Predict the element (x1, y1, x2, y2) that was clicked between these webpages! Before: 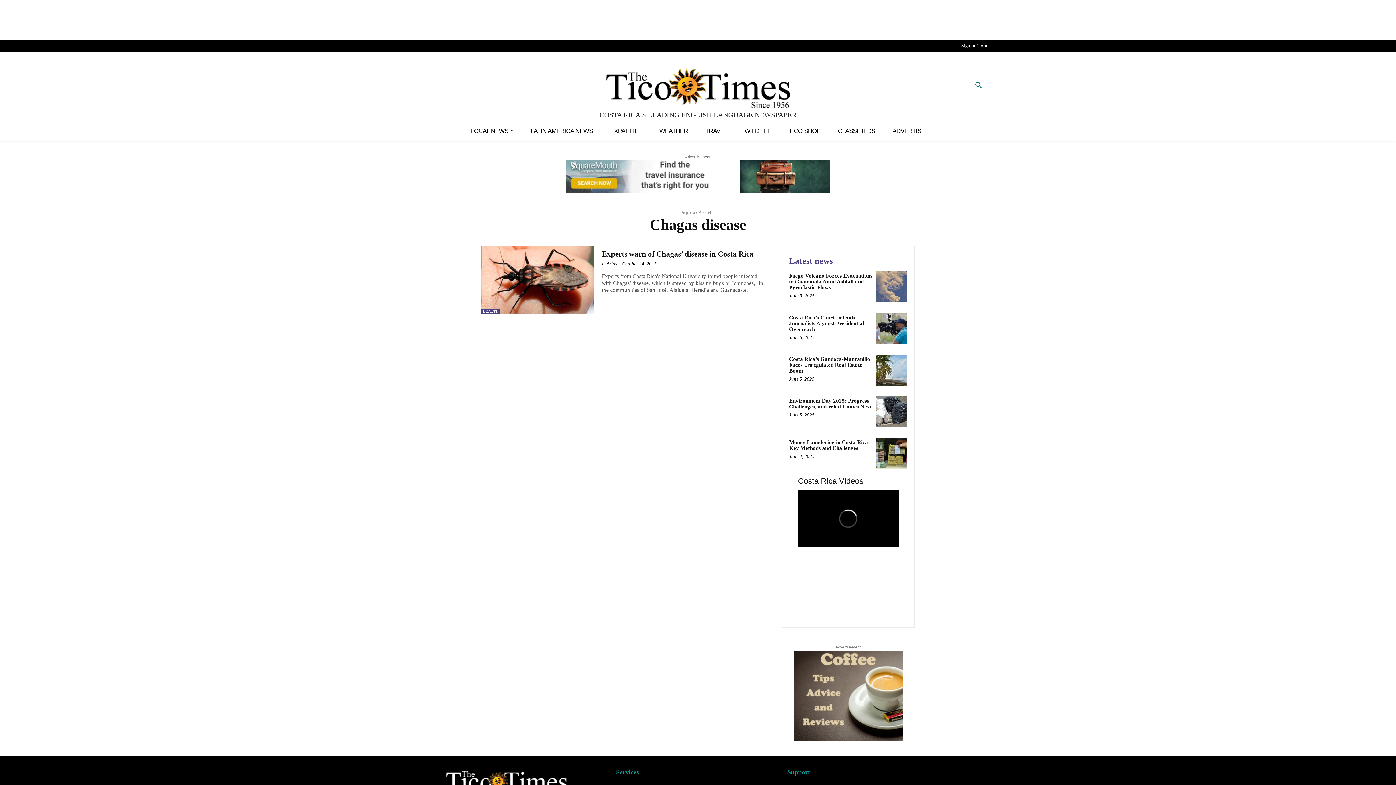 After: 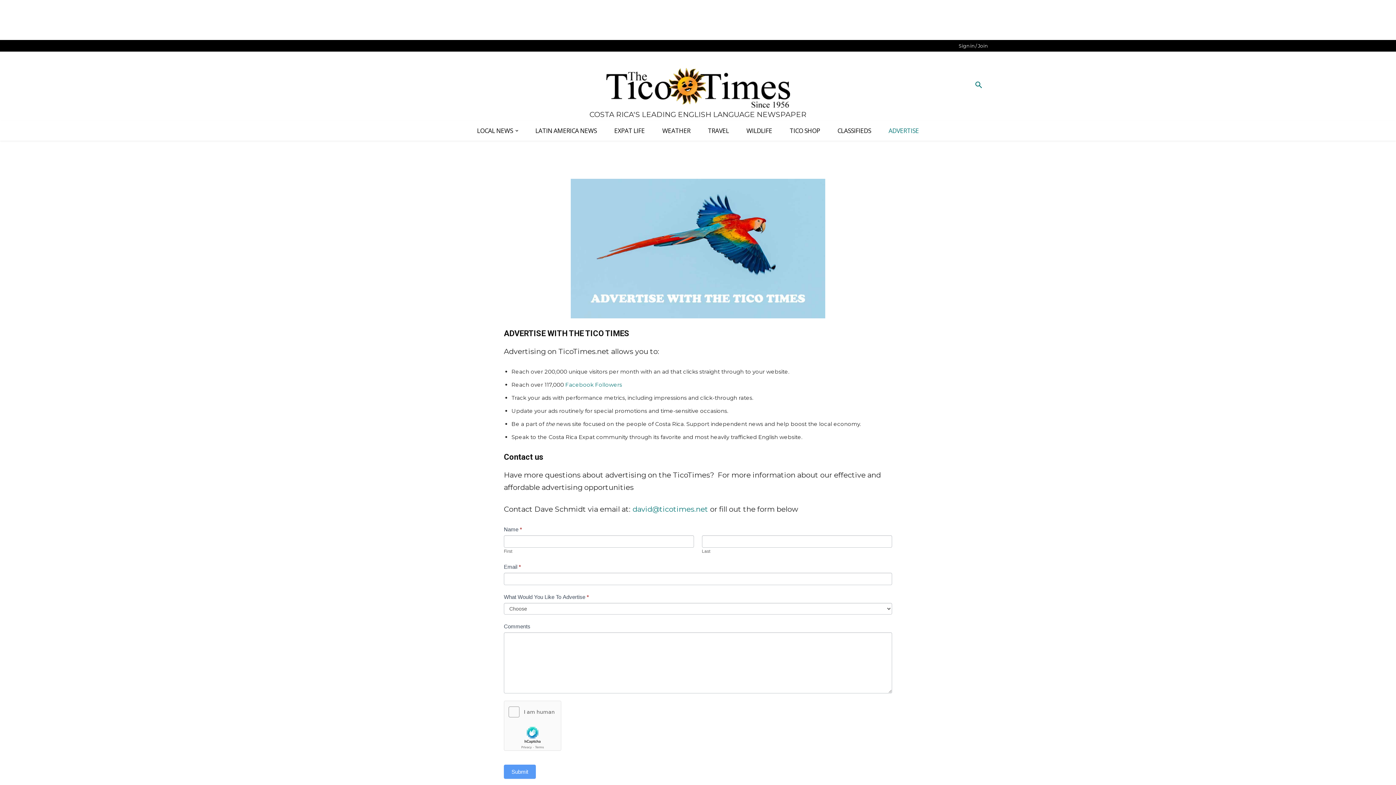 Action: bbox: (884, 121, 934, 141) label: ADVERTISE